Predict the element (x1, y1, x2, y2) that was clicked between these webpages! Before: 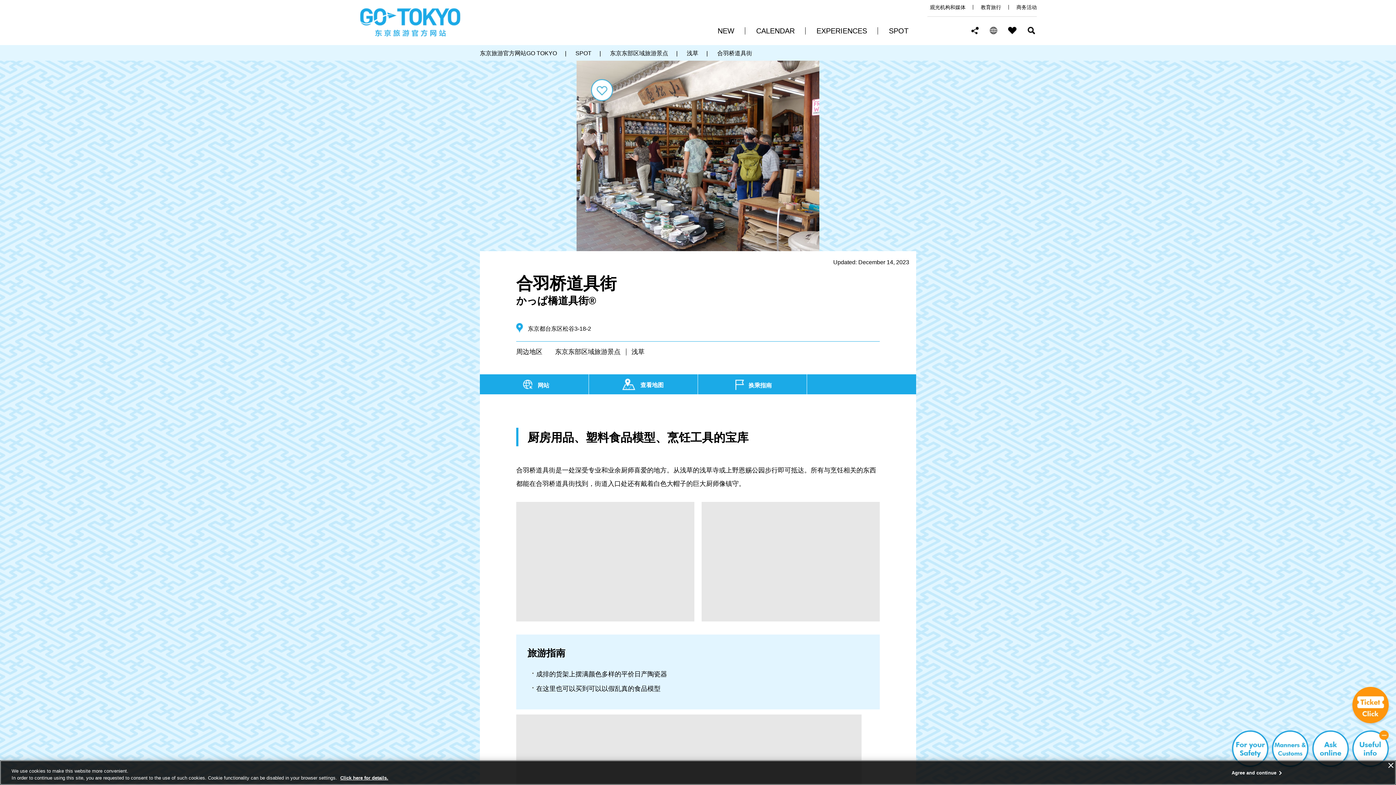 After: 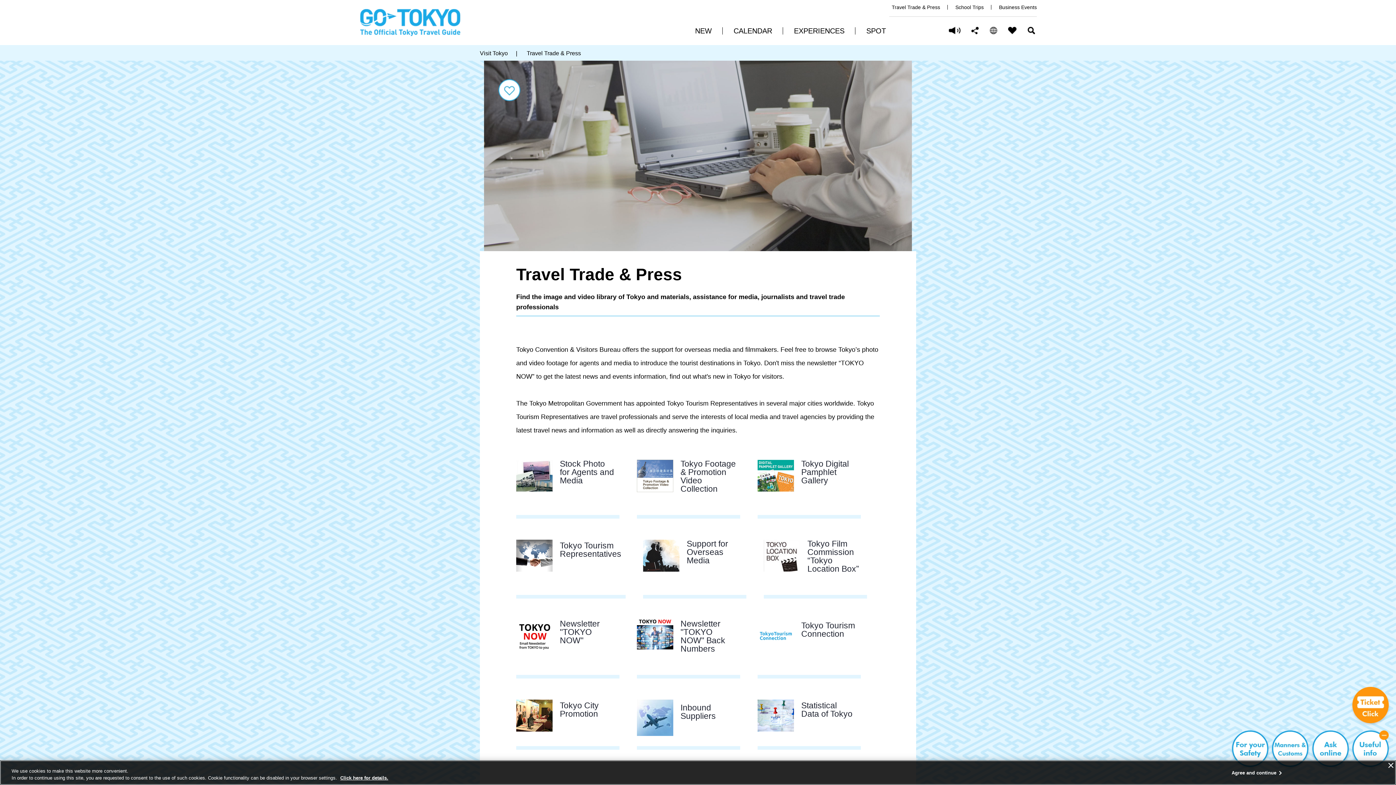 Action: bbox: (930, 4, 965, 10) label: 观光机构和媒体